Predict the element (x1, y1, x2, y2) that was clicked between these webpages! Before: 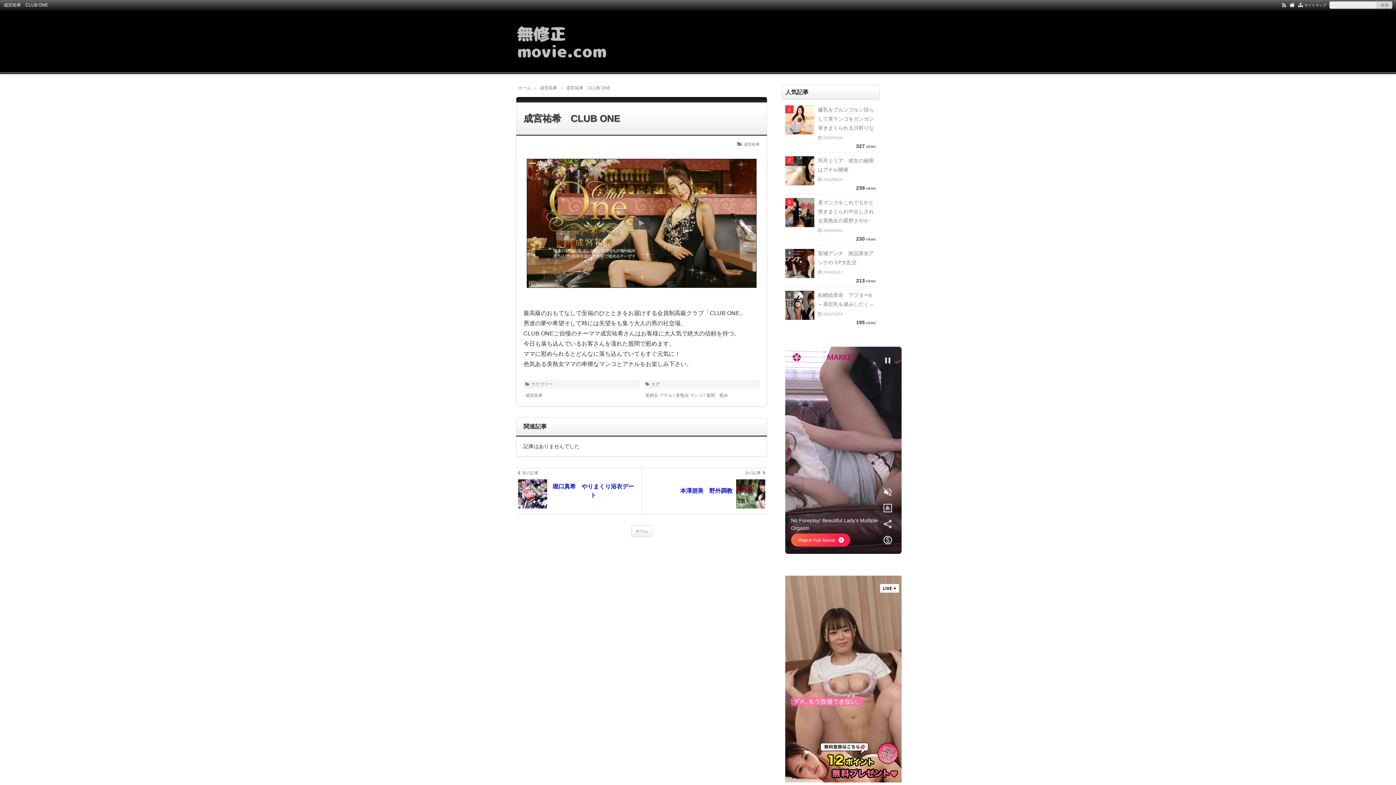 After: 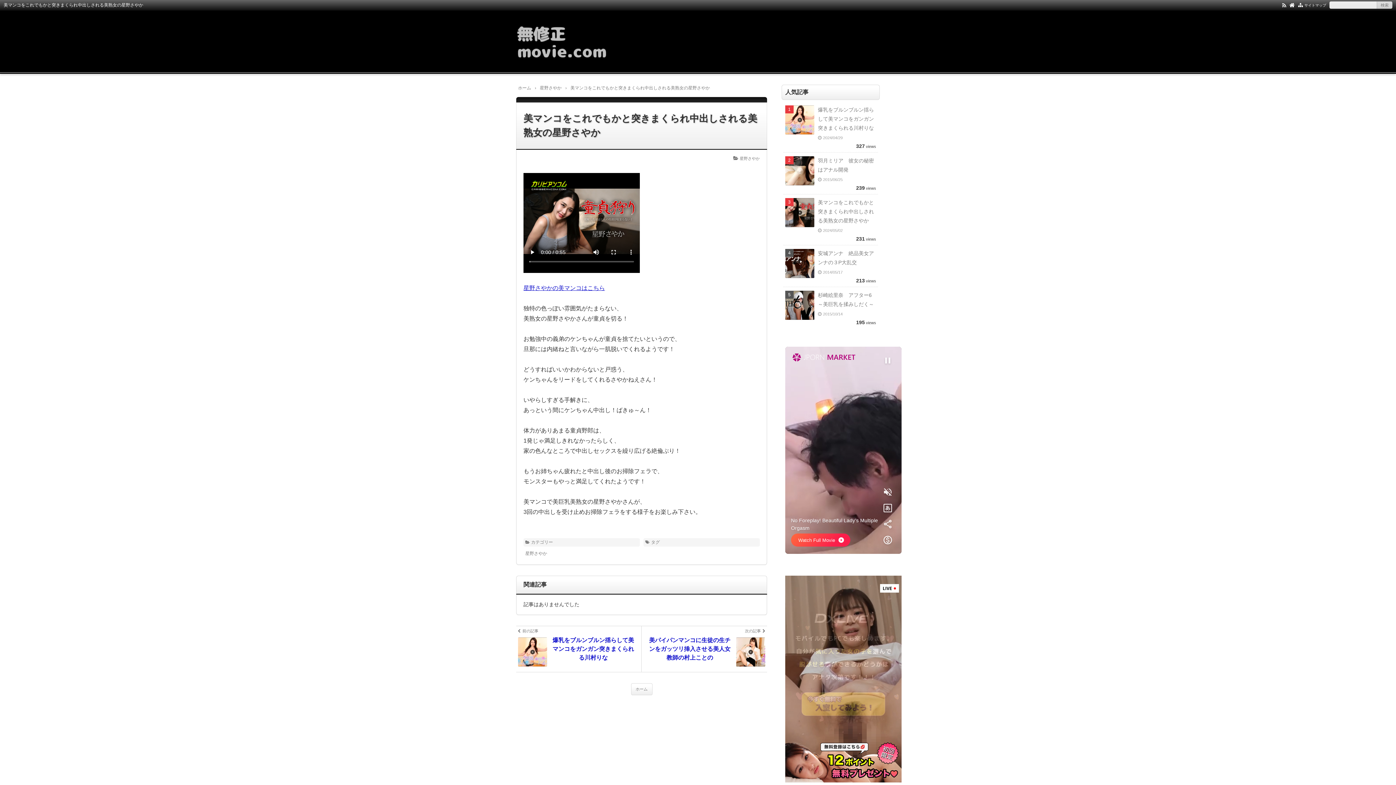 Action: label: 美マンコをこれでもかと突きまくられ中出しされる美熟女の星野さやか

2024/05/02

230 views bbox: (783, 194, 878, 245)